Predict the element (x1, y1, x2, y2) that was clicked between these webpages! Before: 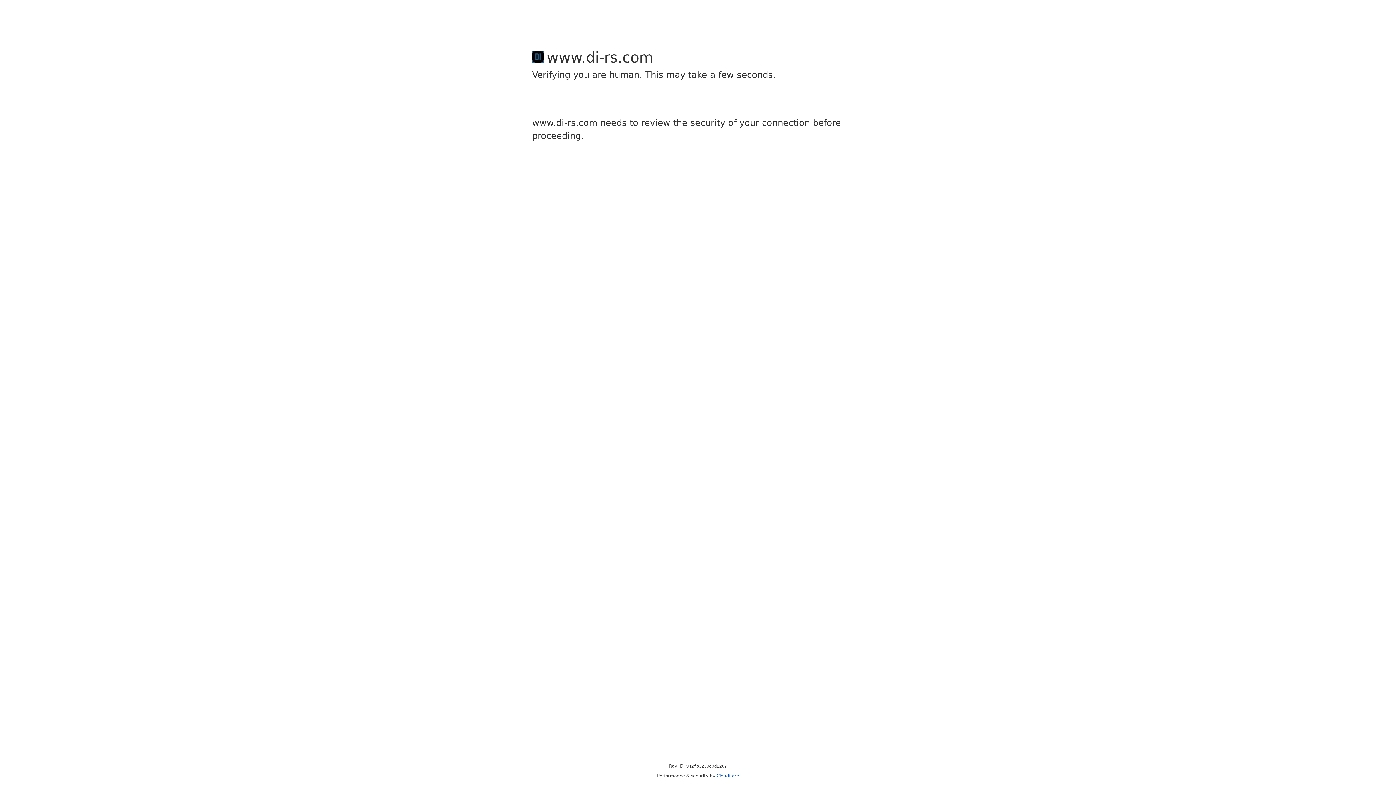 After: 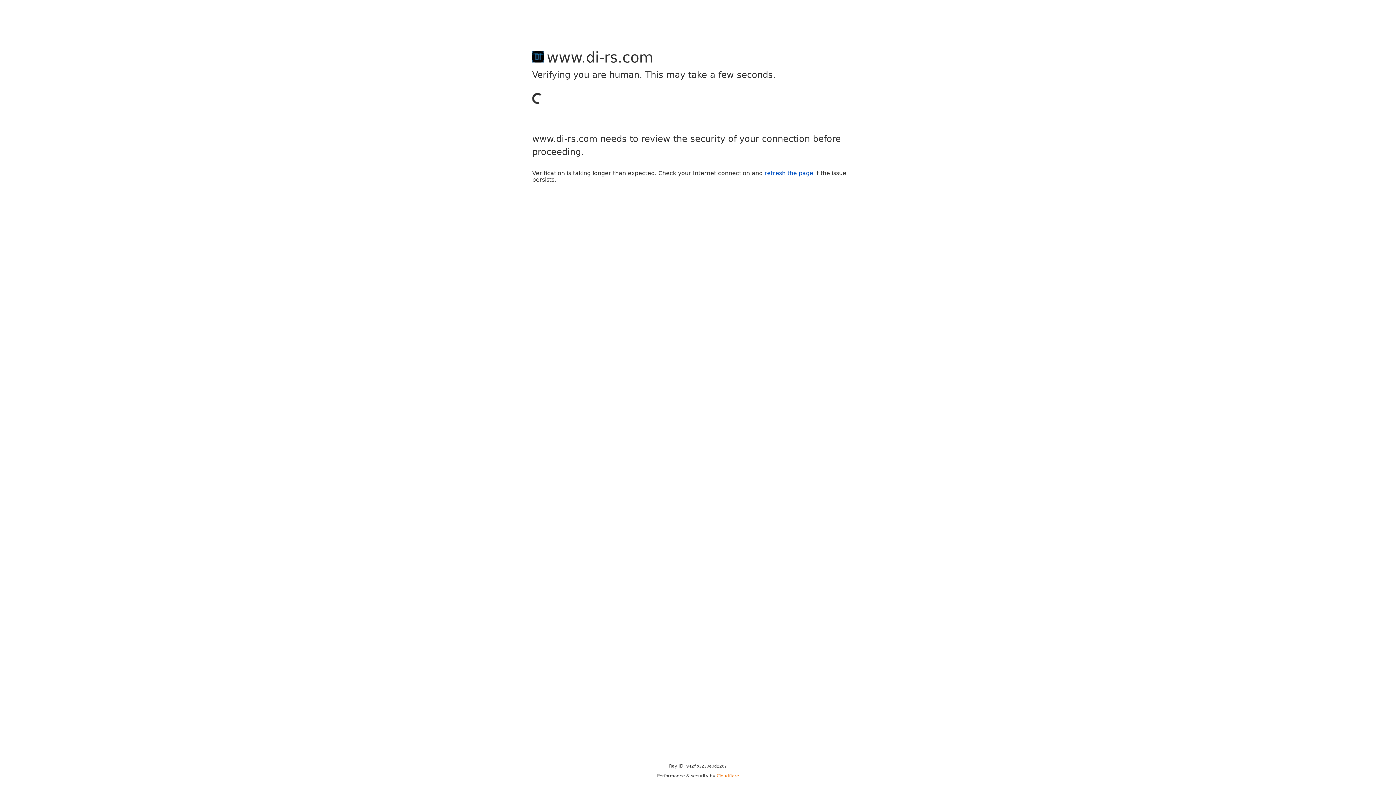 Action: bbox: (716, 773, 739, 778) label: Cloudflare